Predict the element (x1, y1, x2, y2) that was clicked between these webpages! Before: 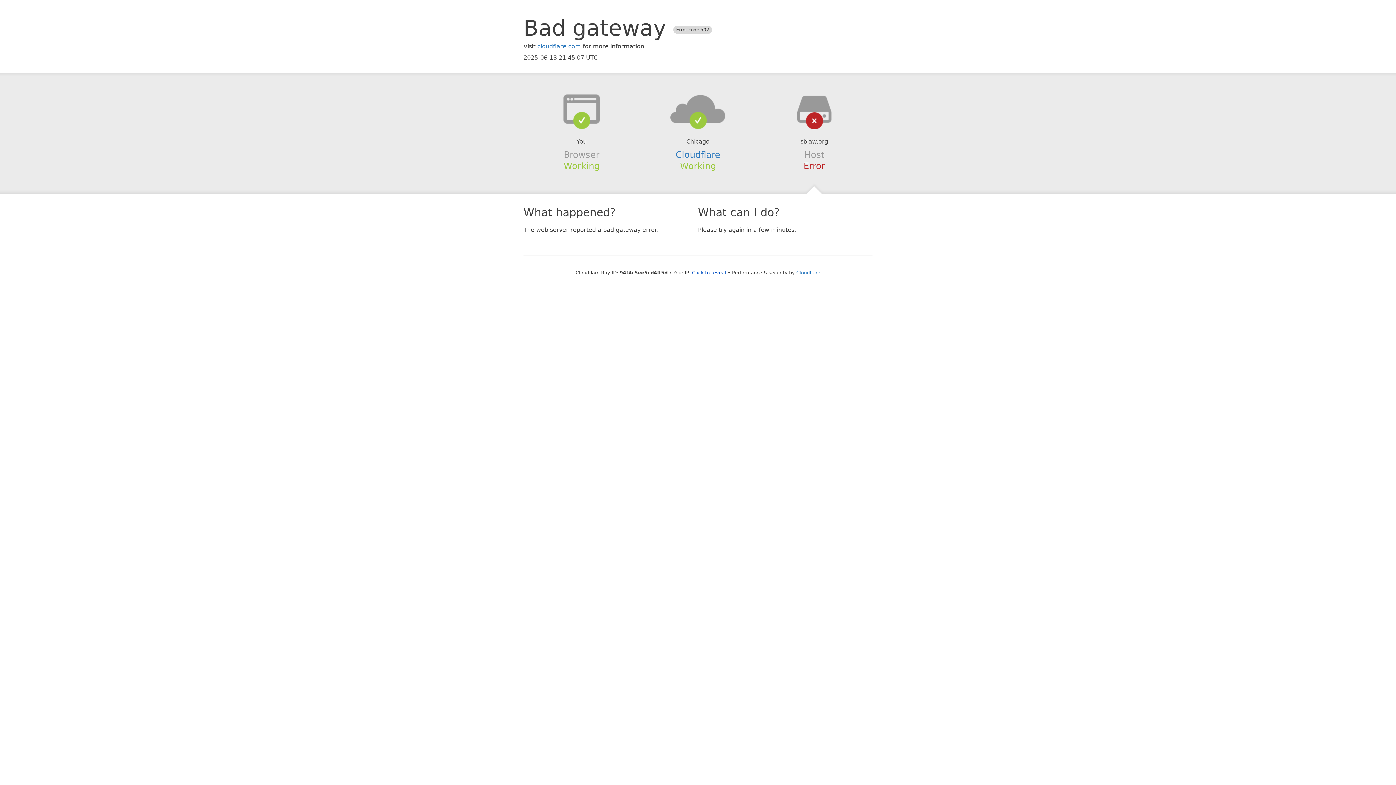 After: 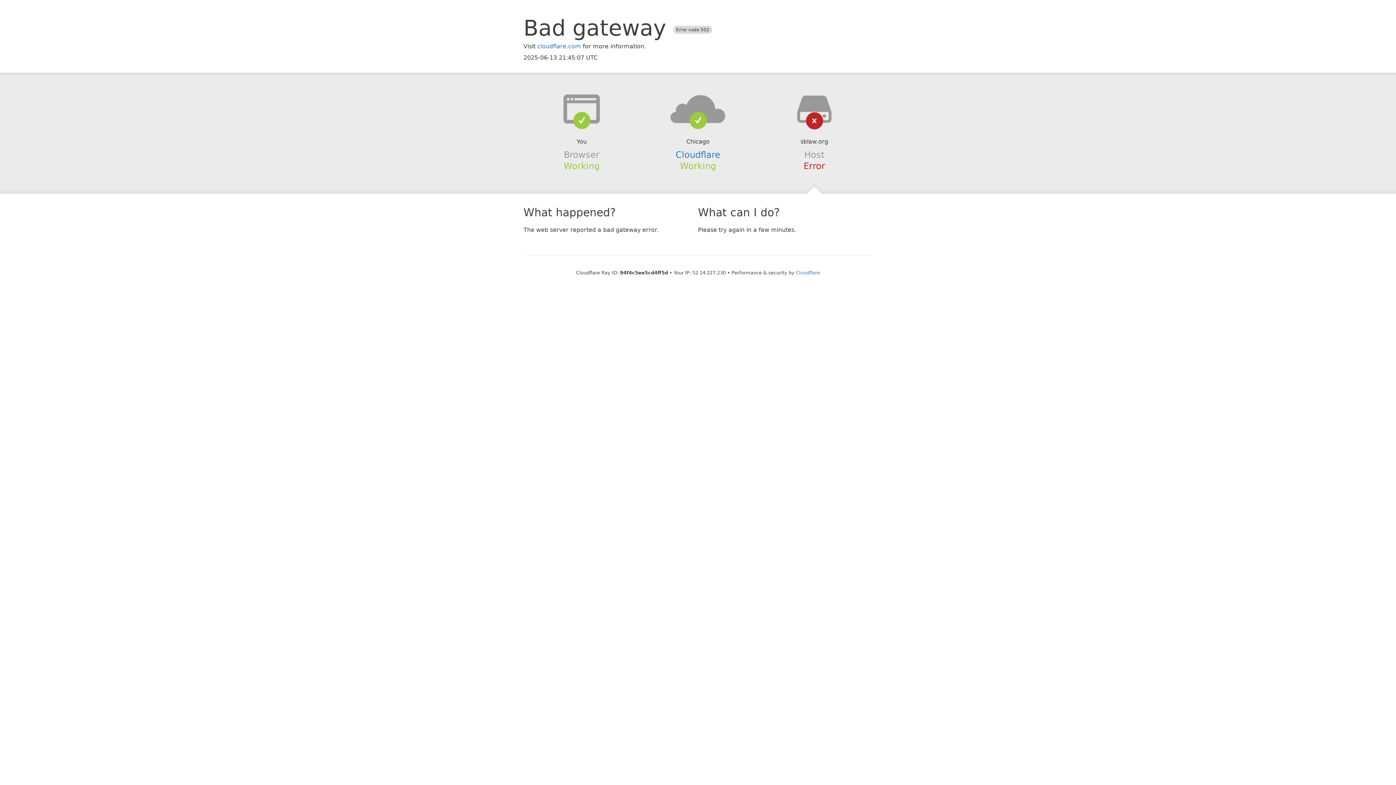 Action: label: Click to reveal bbox: (692, 270, 726, 275)